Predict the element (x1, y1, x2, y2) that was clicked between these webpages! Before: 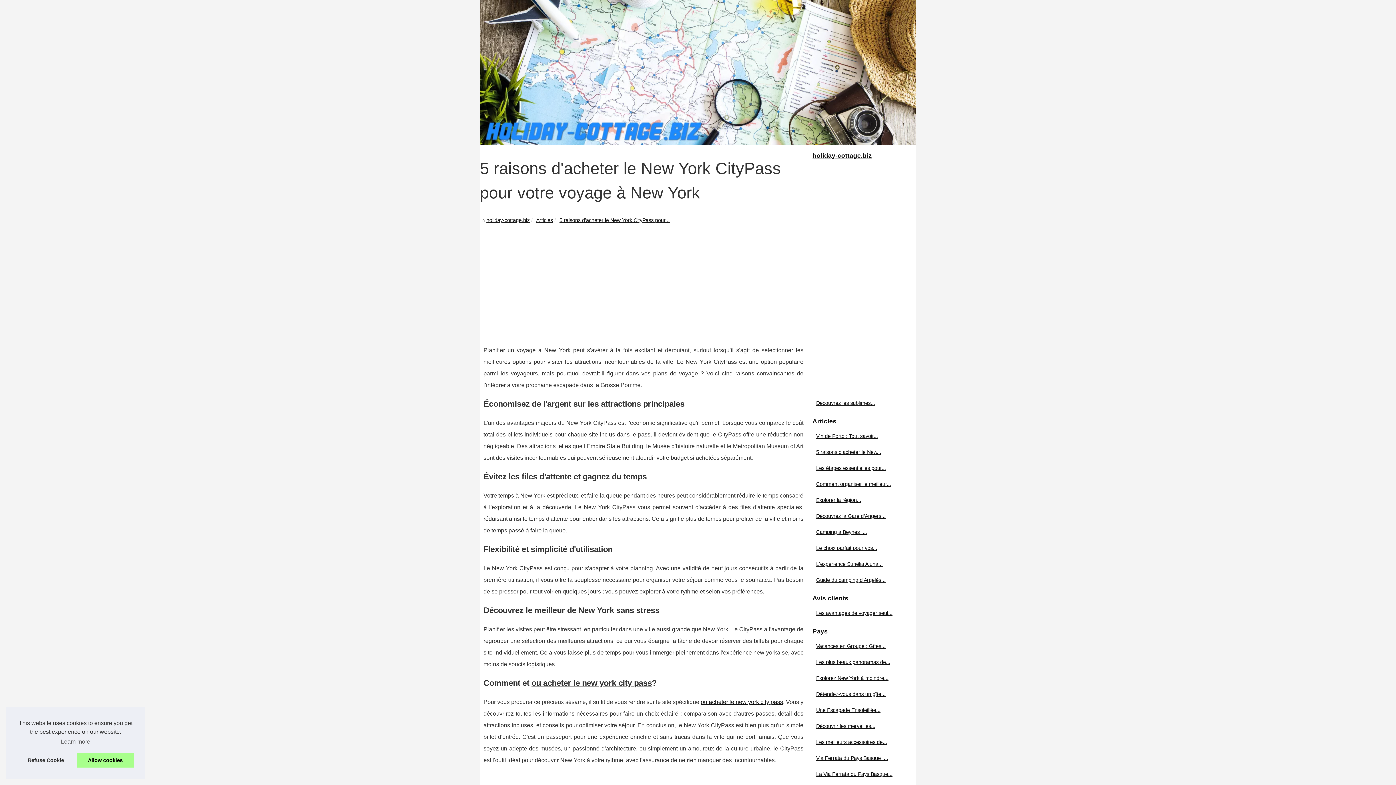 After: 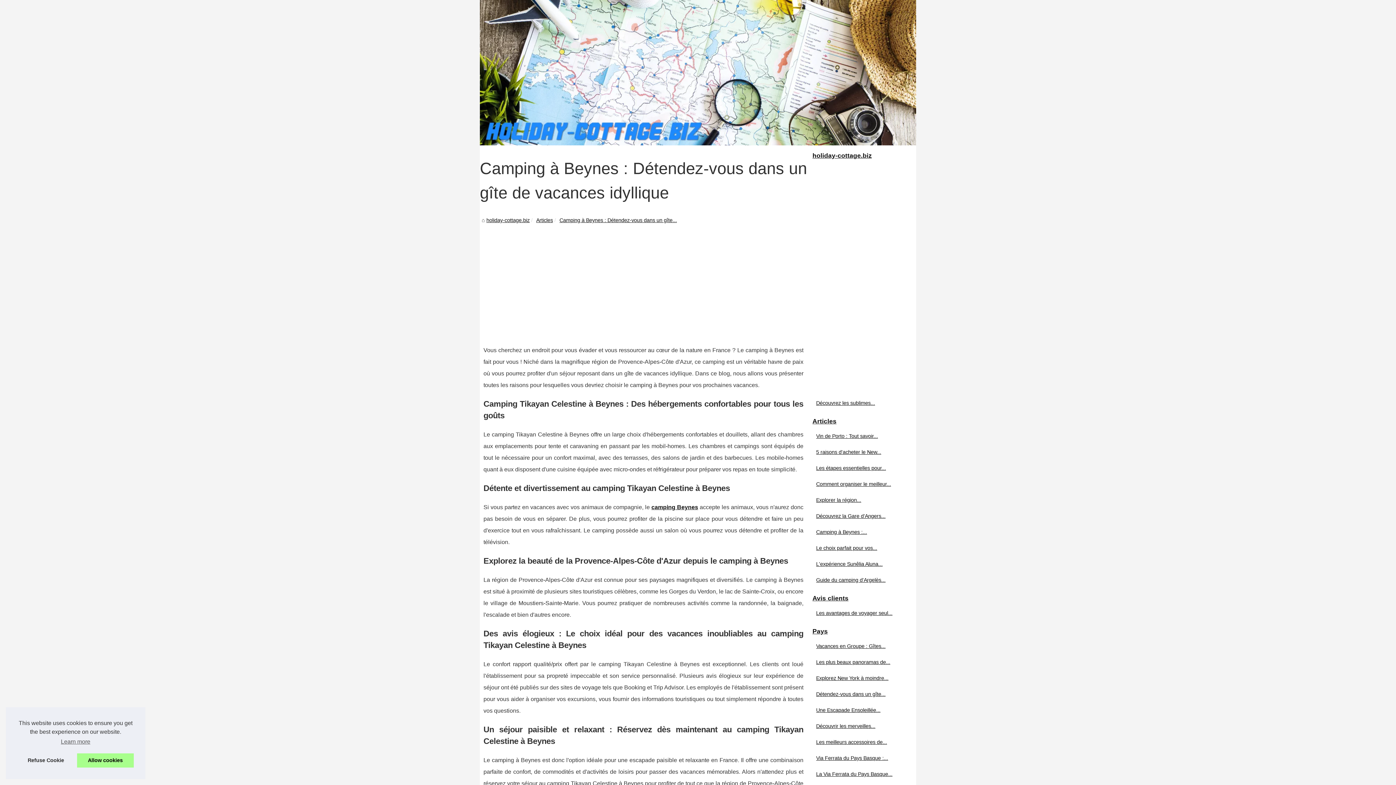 Action: label: Camping à Beynes :... bbox: (814, 528, 901, 536)